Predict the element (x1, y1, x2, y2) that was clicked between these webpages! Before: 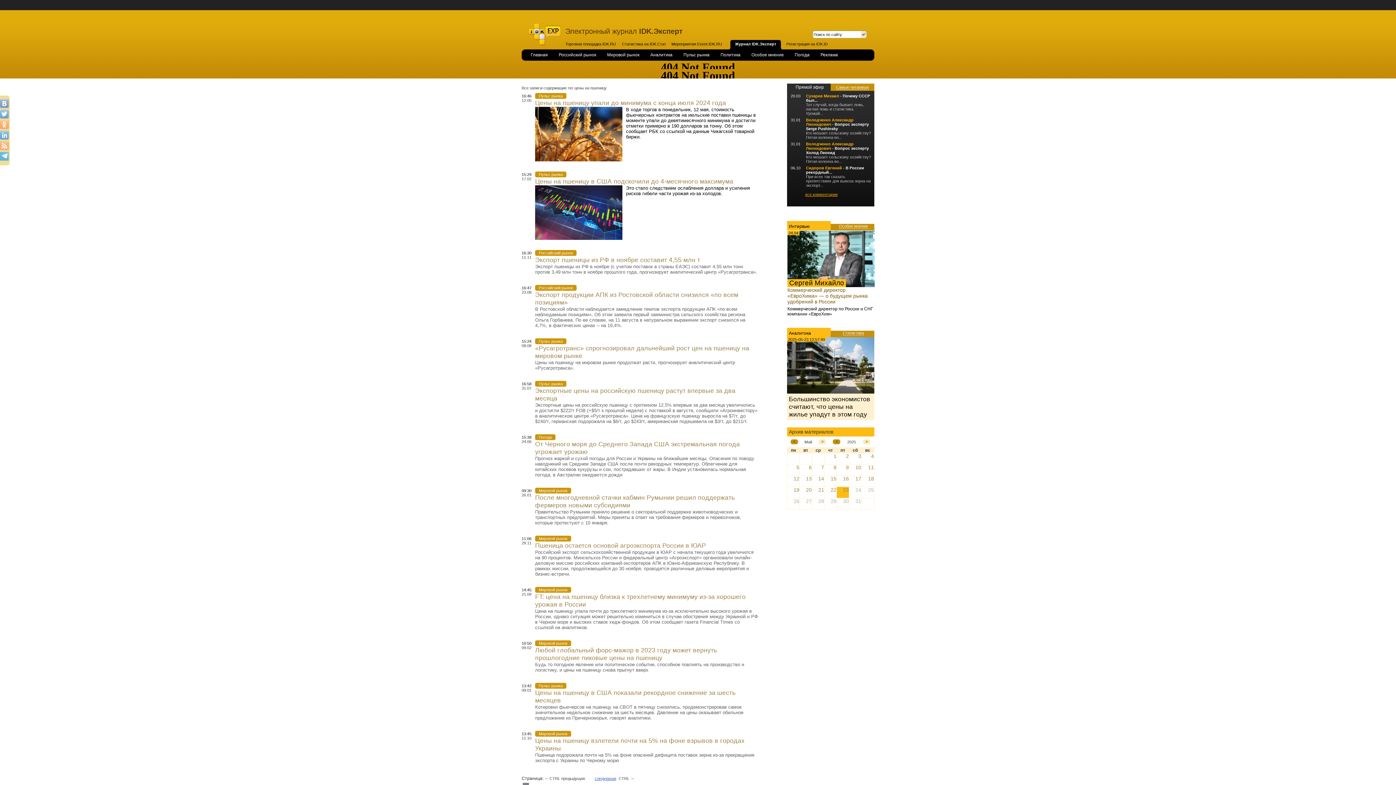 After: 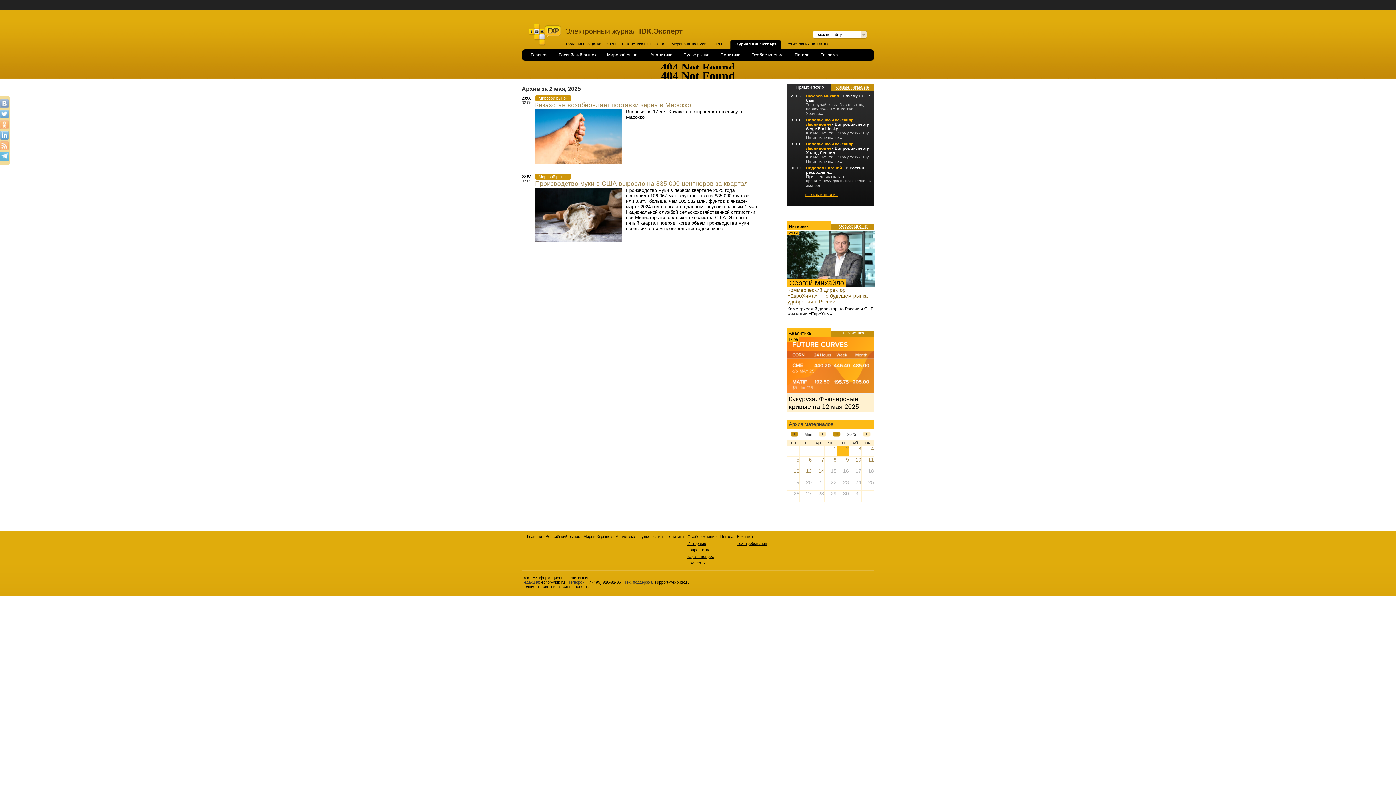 Action: bbox: (846, 453, 849, 459) label: 2